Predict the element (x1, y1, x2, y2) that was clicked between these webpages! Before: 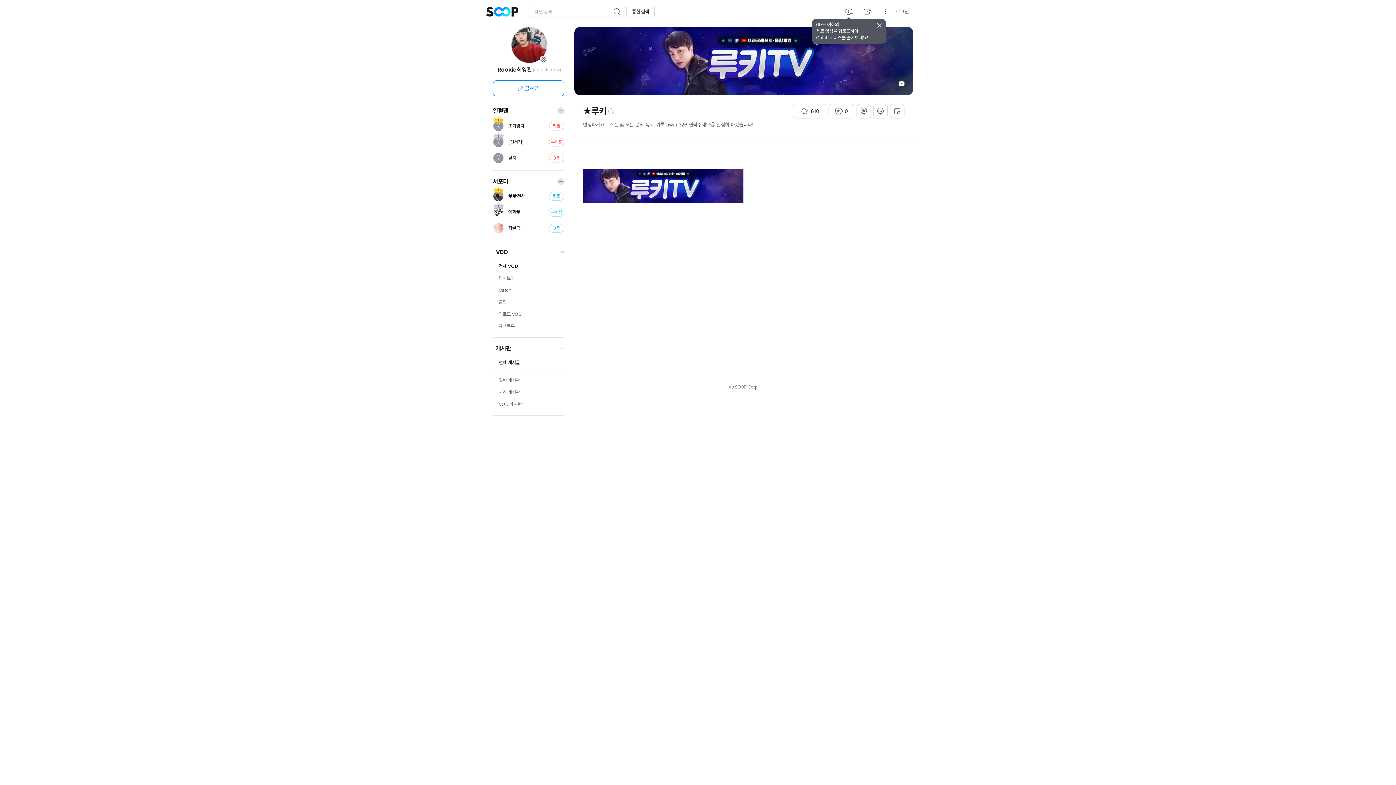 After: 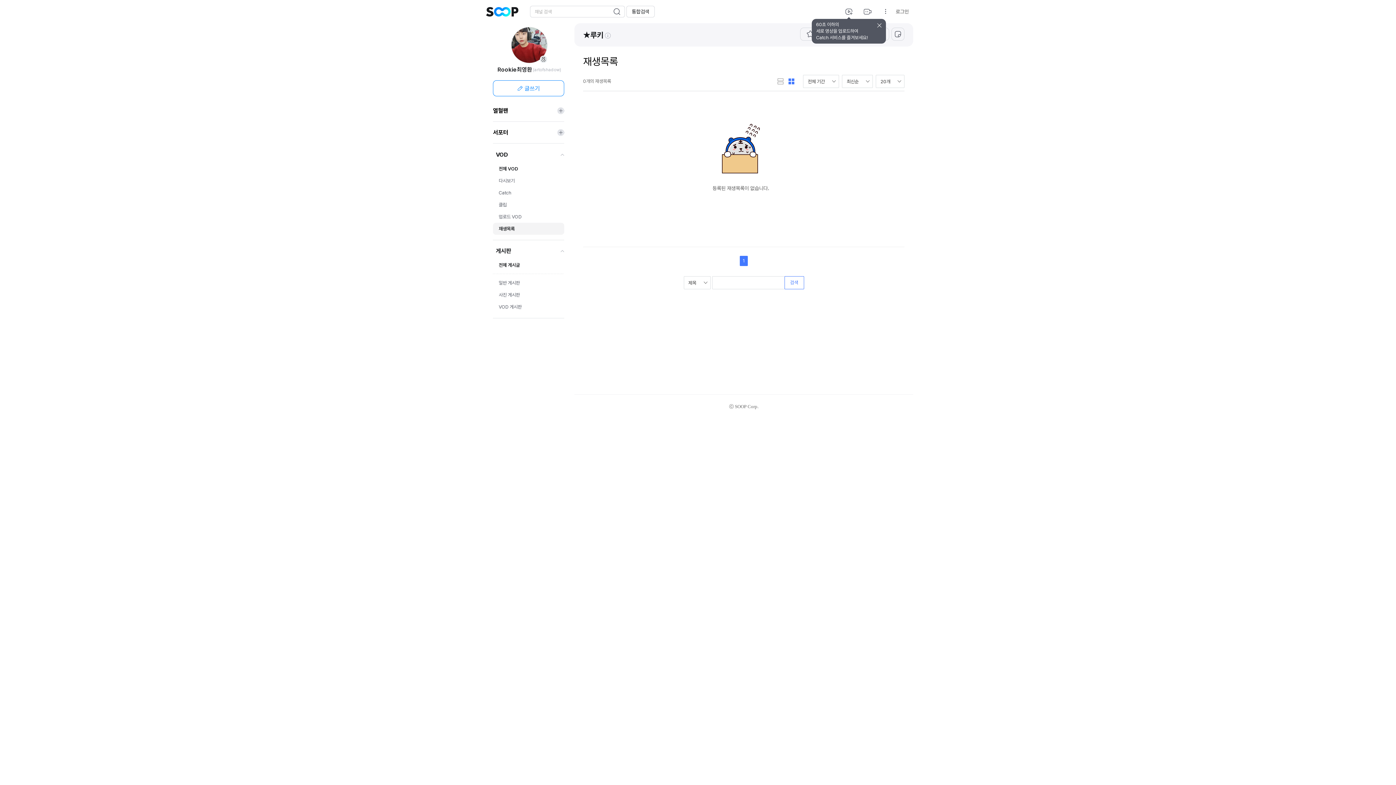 Action: bbox: (493, 222, 564, 234) label: 재생목록